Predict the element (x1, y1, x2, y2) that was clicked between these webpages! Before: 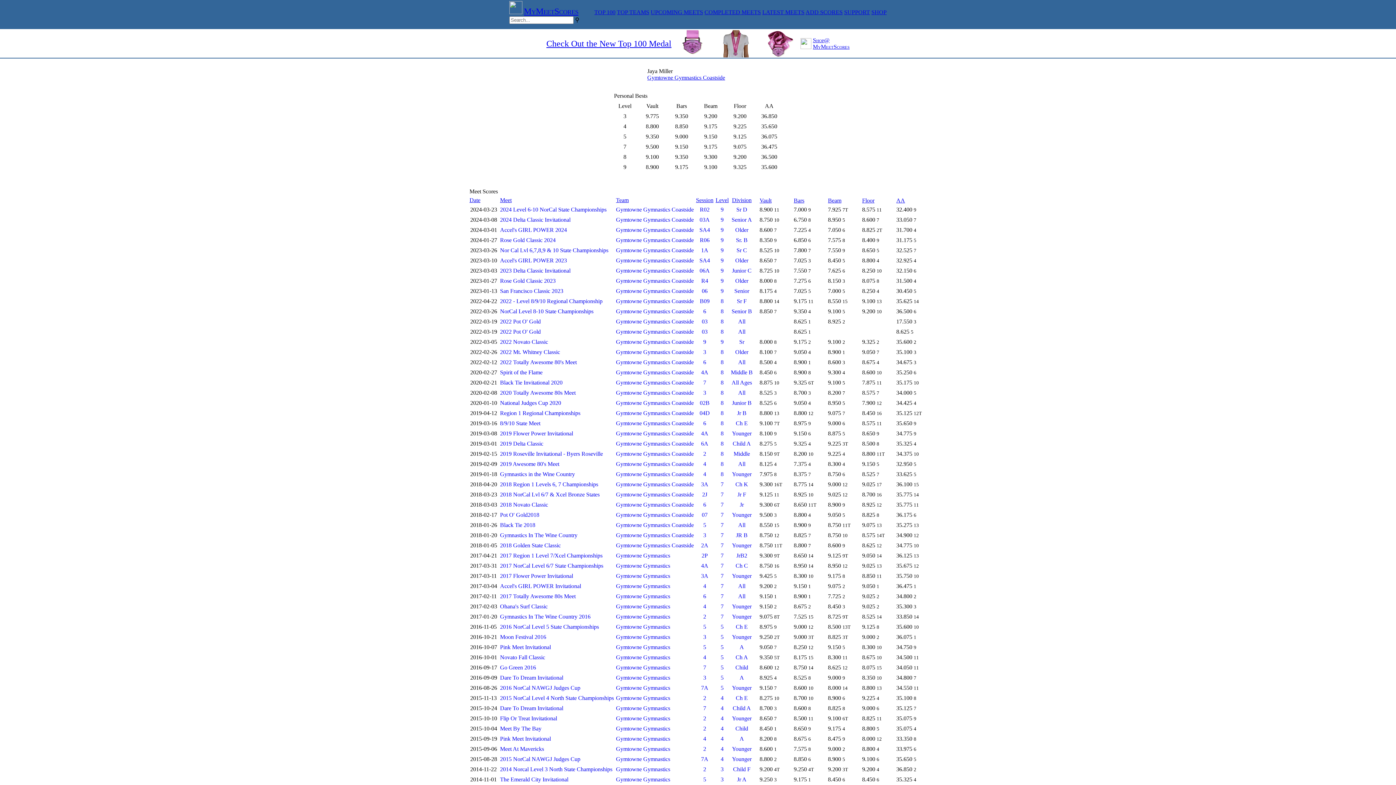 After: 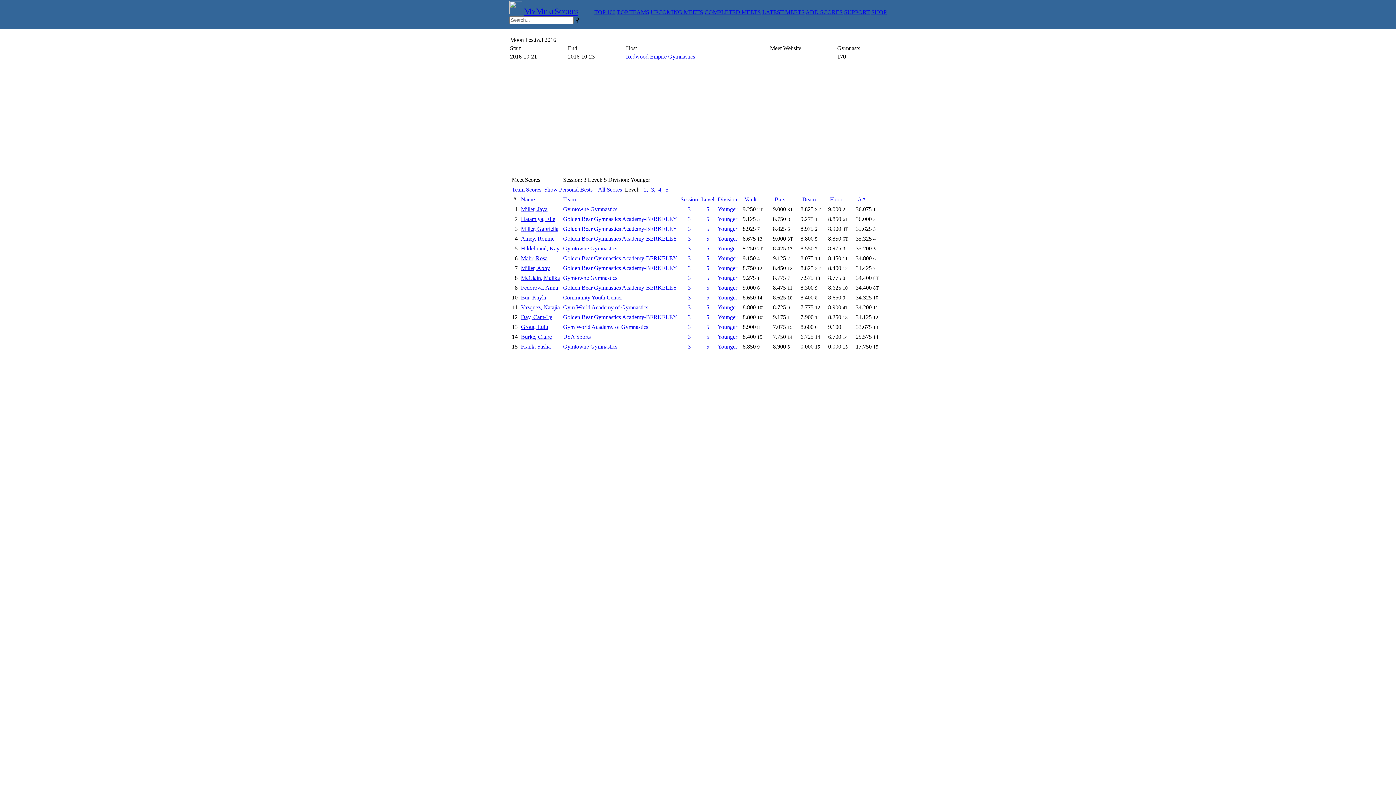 Action: bbox: (731, 634, 752, 640) label: Younger